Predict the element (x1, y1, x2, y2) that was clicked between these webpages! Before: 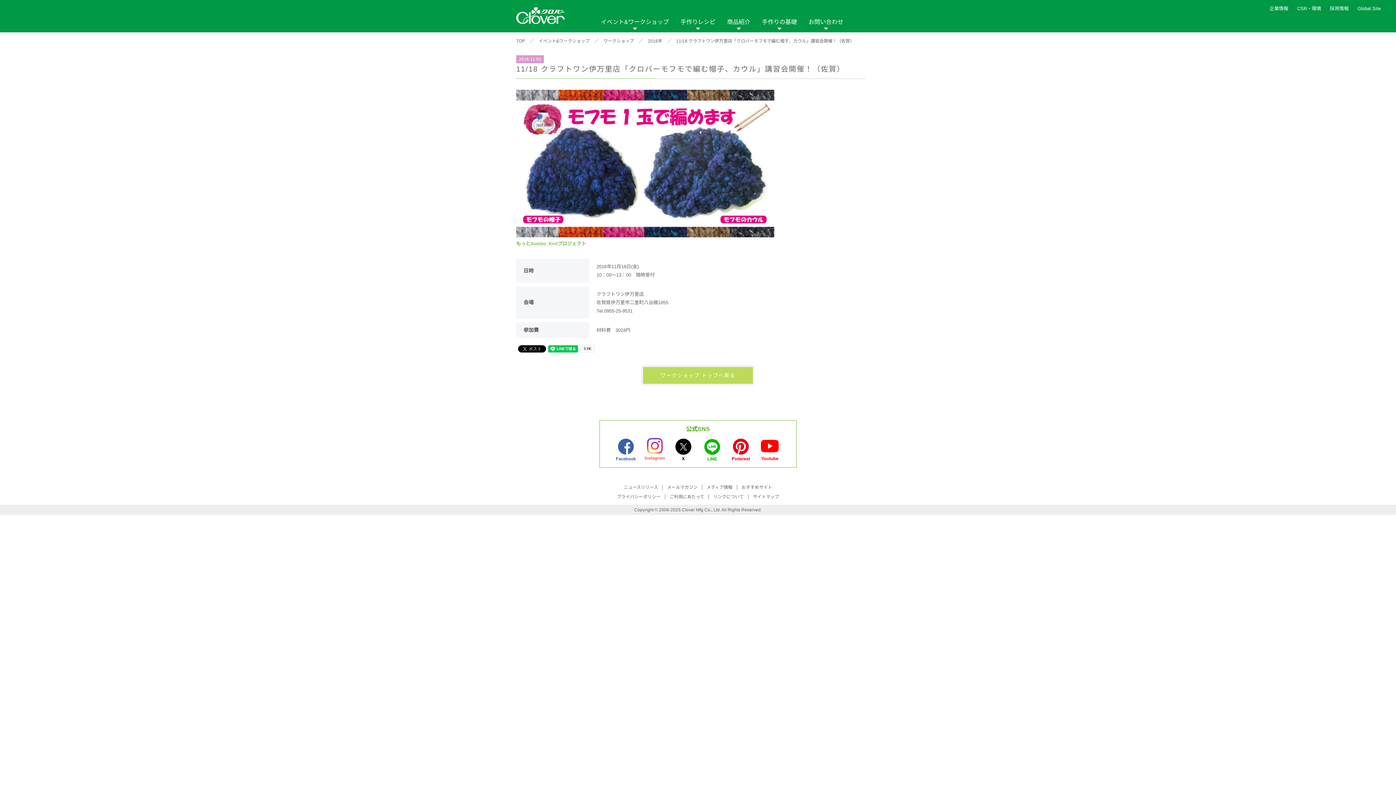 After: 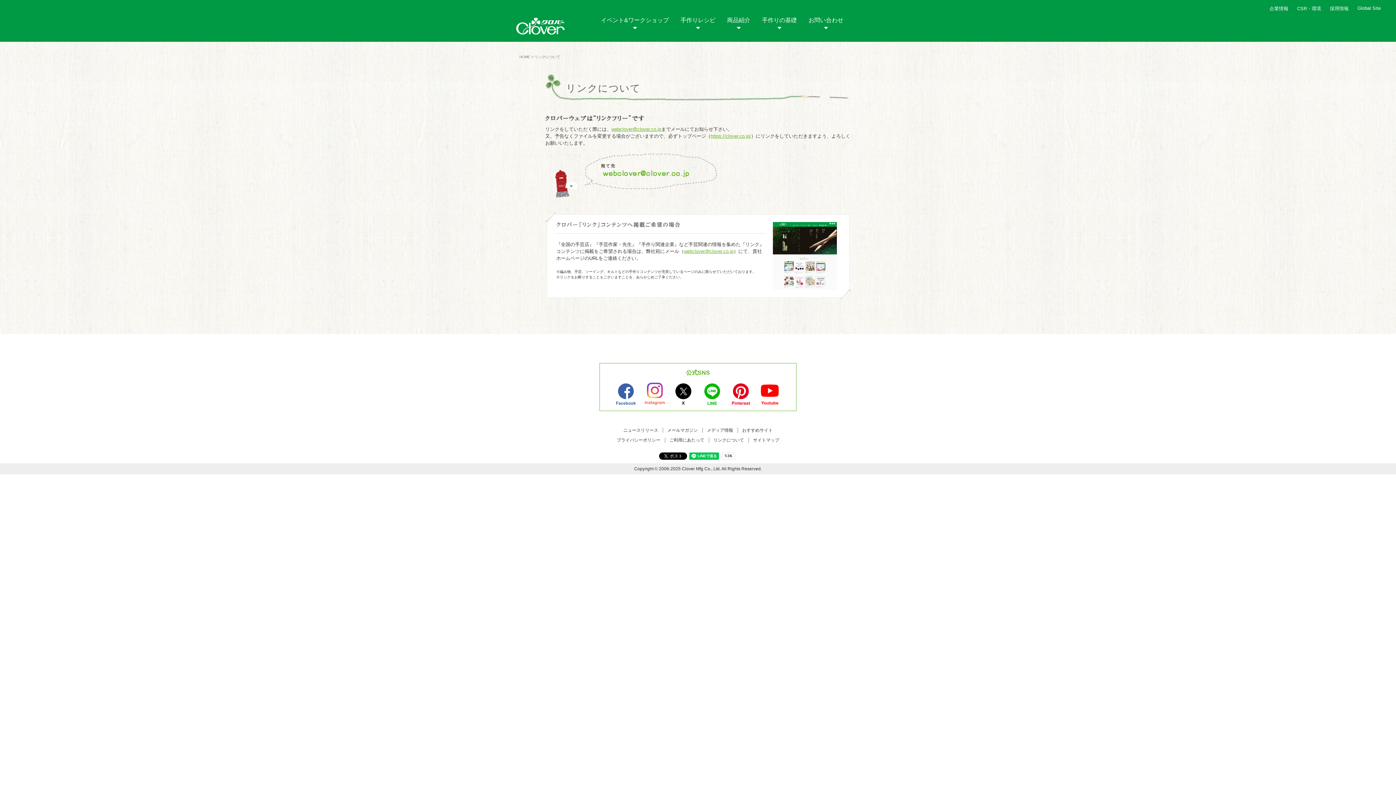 Action: label: リンクについて bbox: (709, 494, 748, 499)